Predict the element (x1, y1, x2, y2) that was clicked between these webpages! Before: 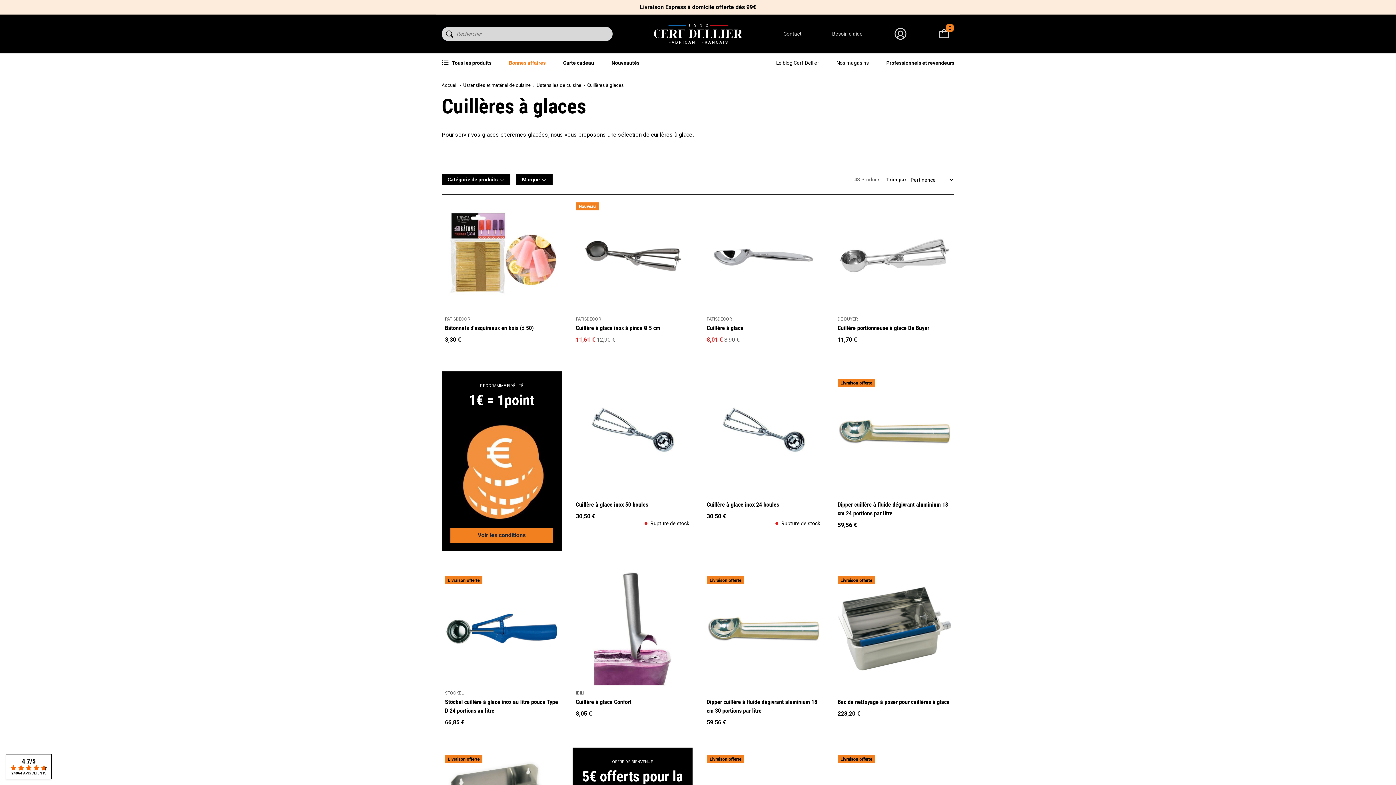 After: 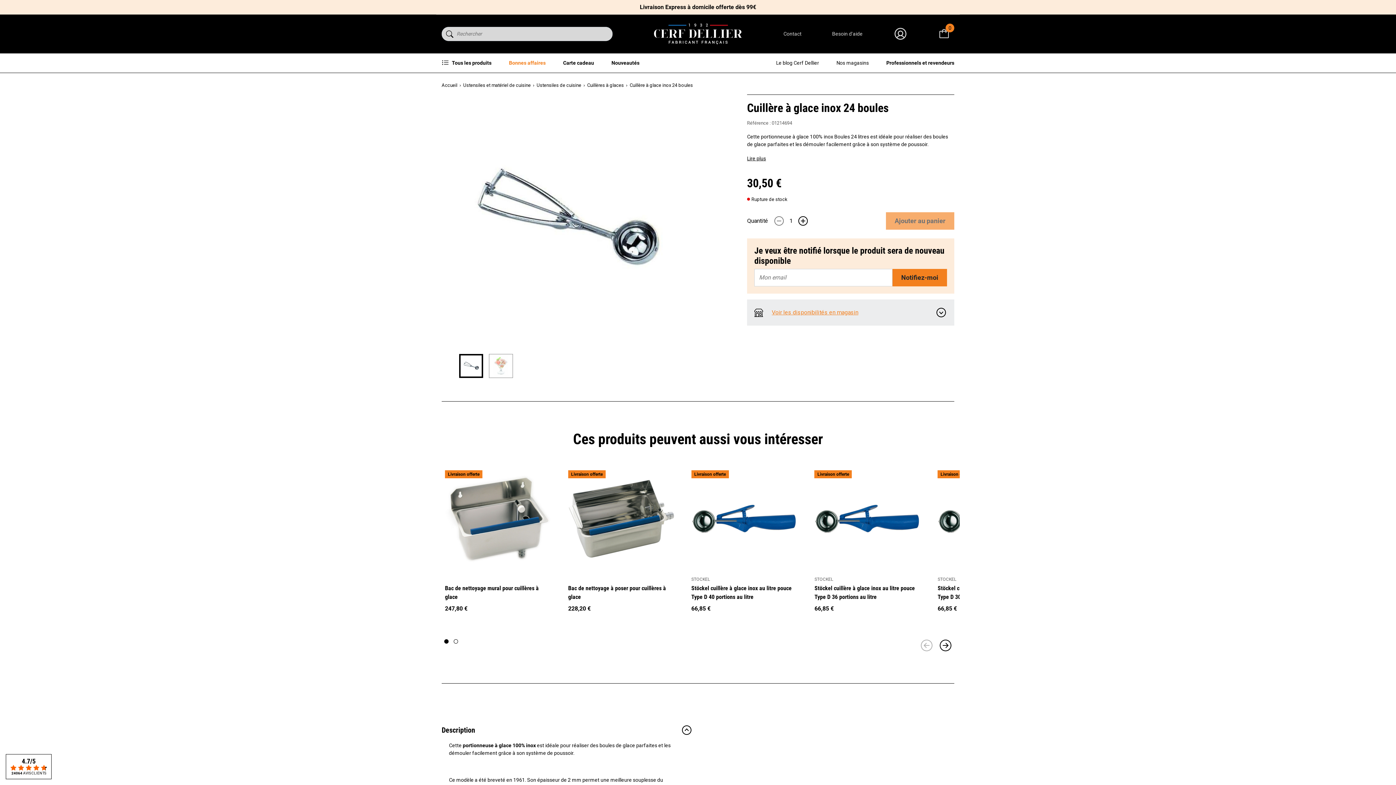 Action: bbox: (706, 500, 779, 509) label: Cuillère à glace inox 24 boules